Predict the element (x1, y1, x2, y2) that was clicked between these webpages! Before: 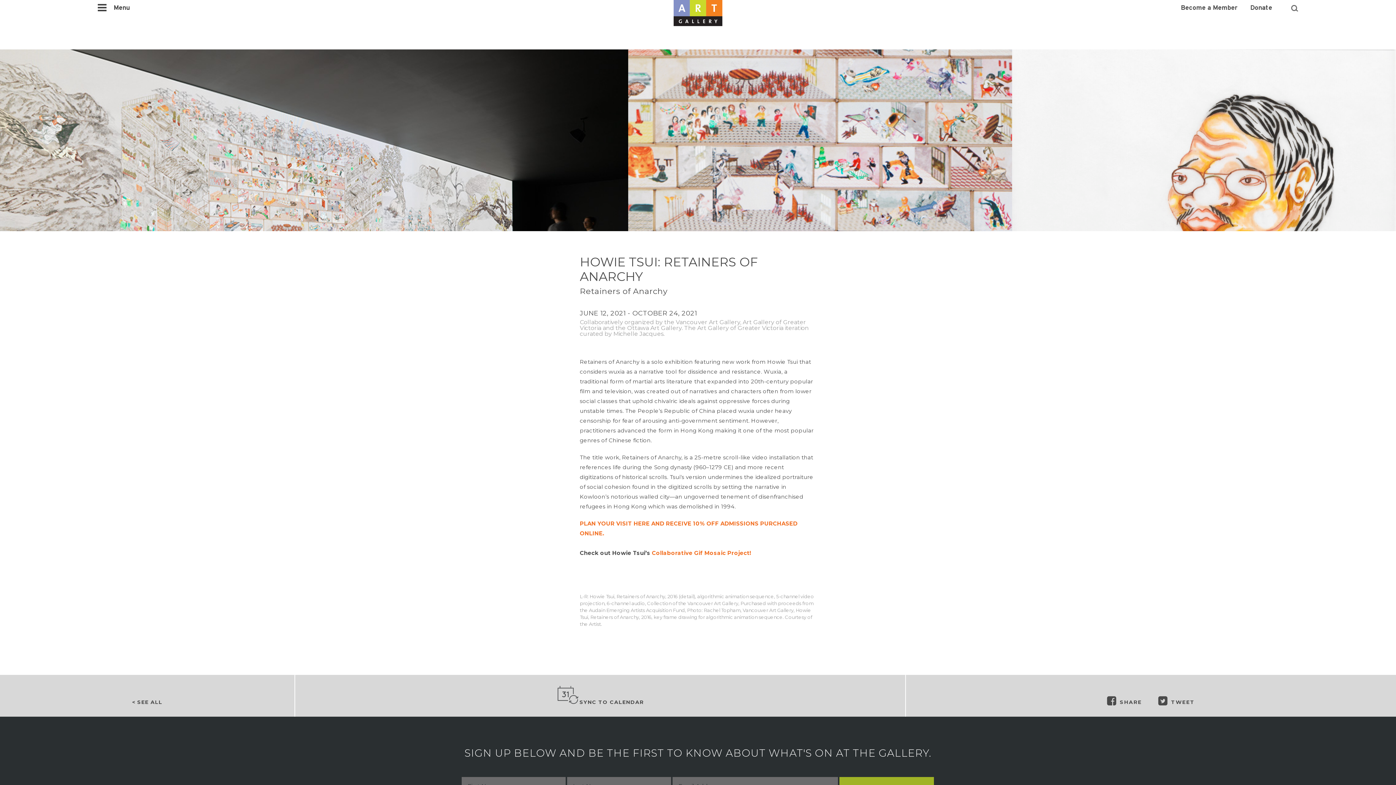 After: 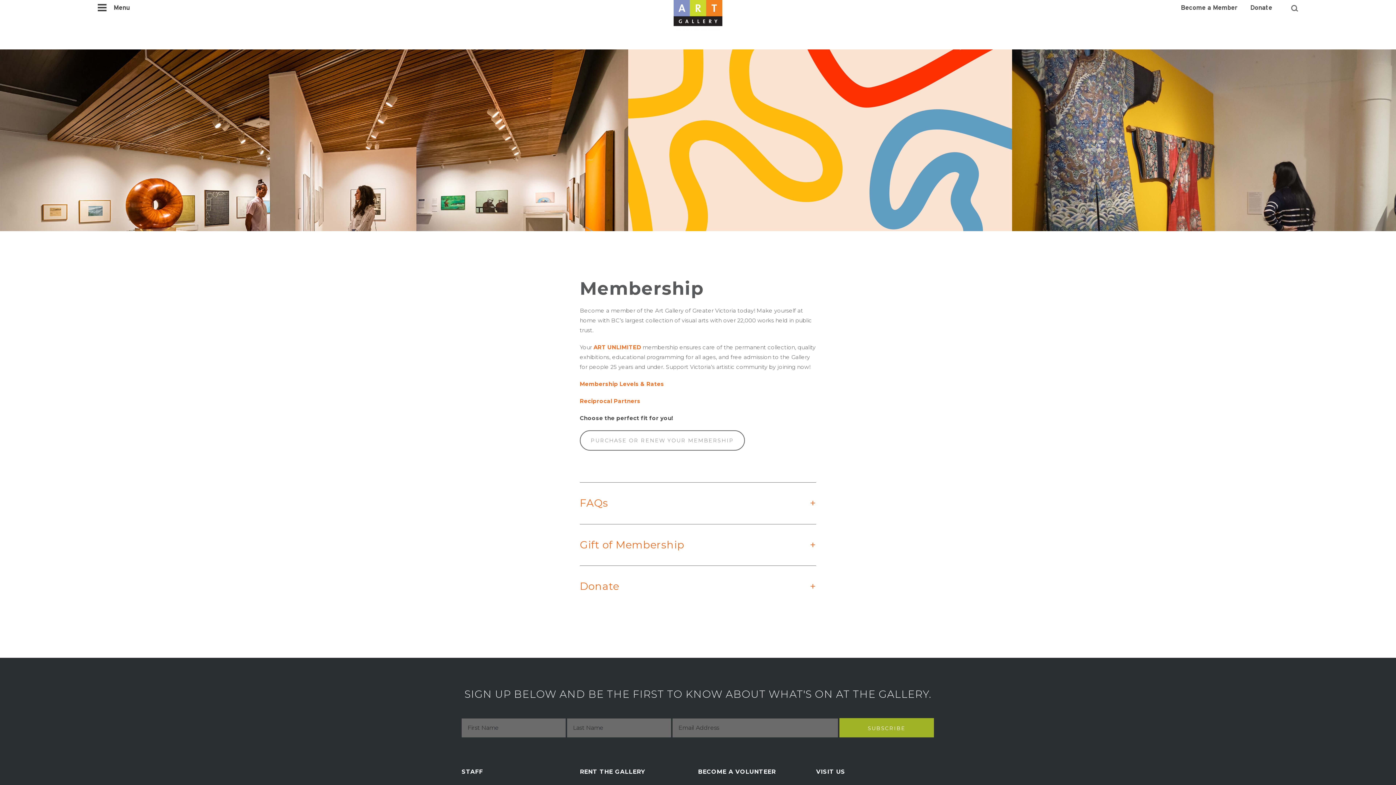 Action: label: Become a Member bbox: (1181, 5, 1237, 11)